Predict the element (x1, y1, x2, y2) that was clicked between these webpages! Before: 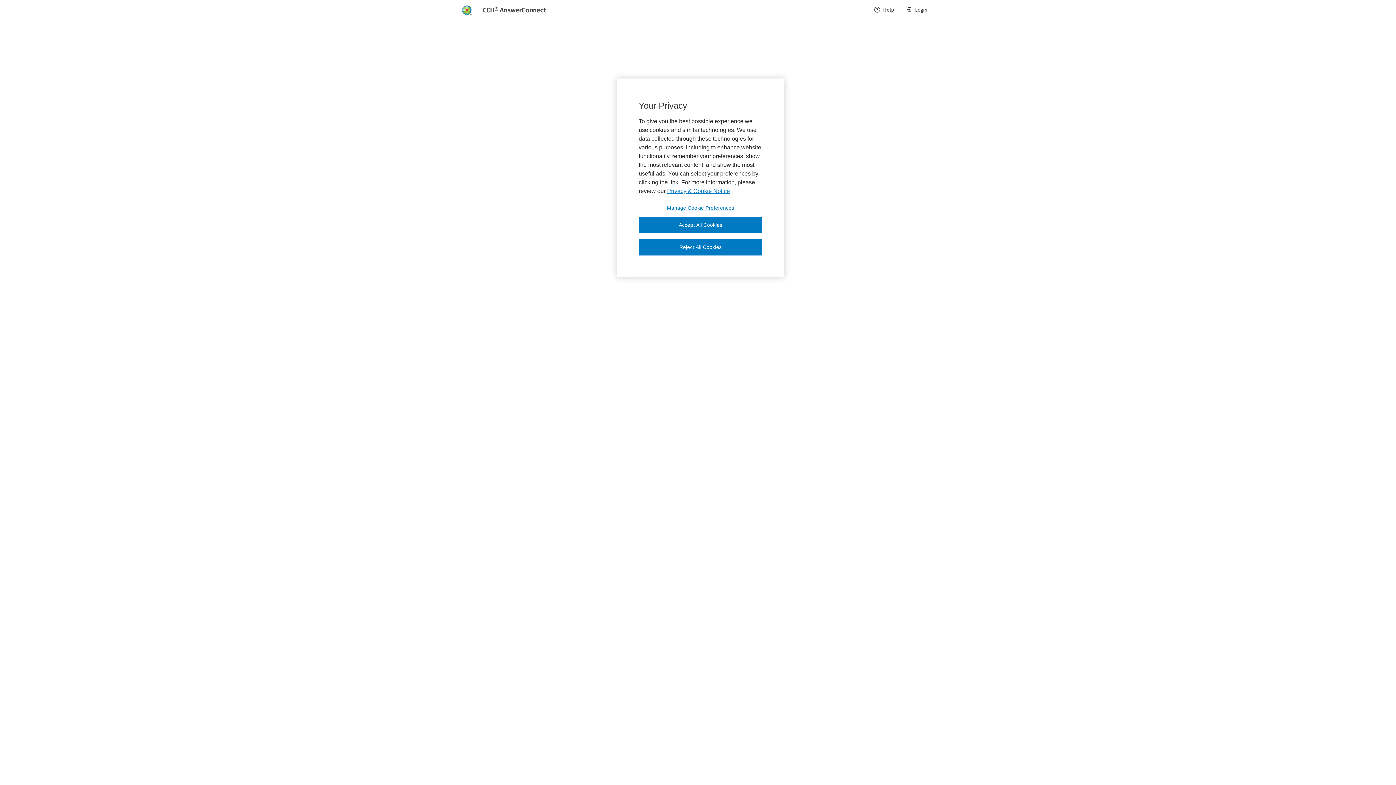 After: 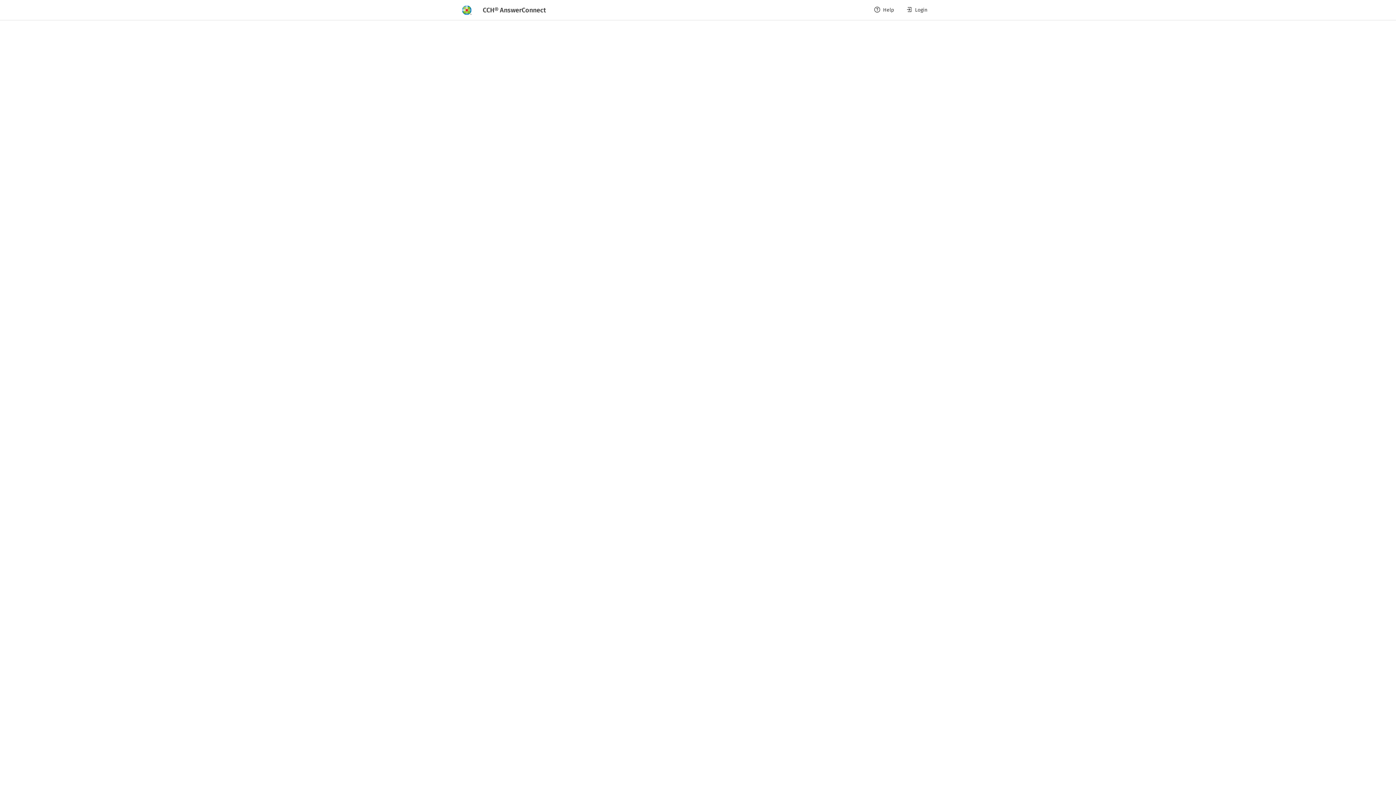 Action: bbox: (638, 239, 762, 255) label: Reject All Cookies